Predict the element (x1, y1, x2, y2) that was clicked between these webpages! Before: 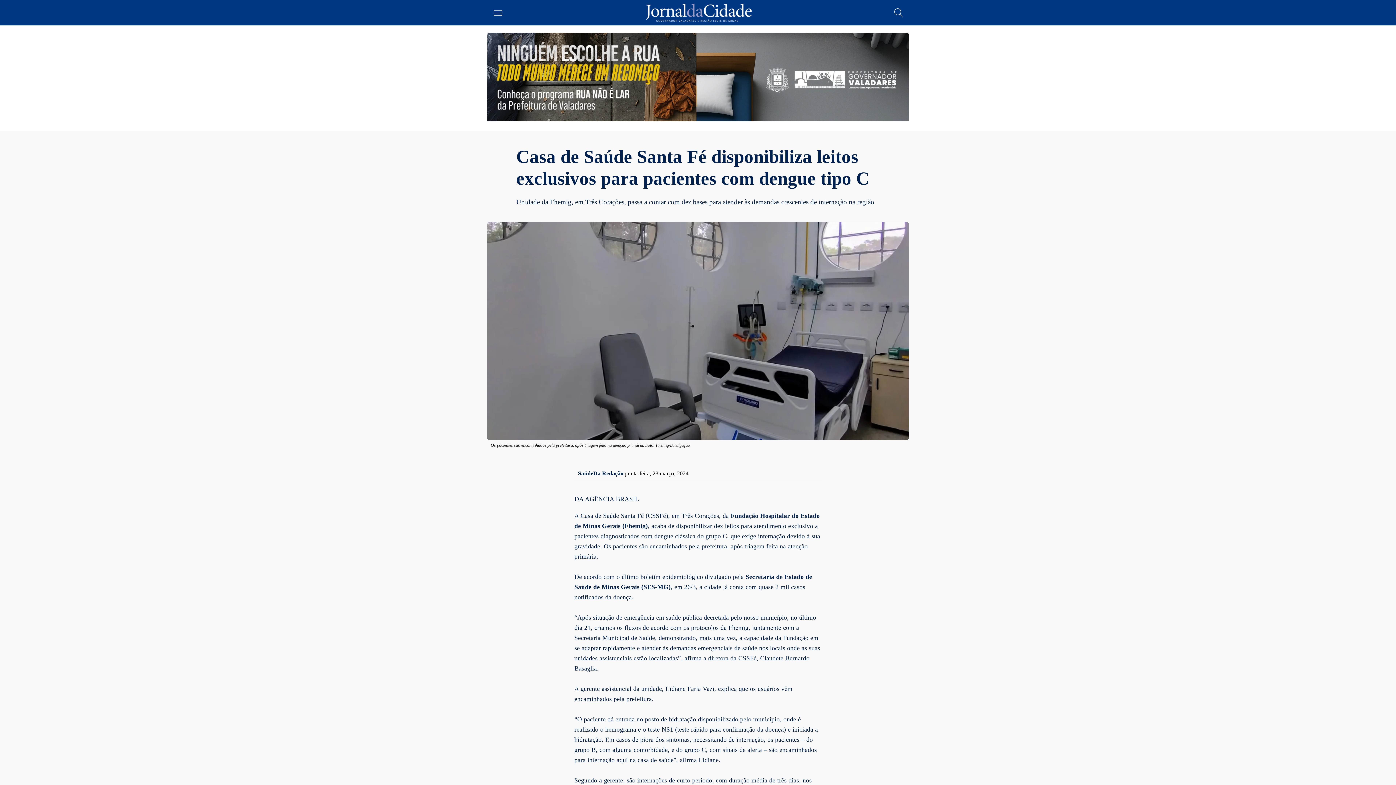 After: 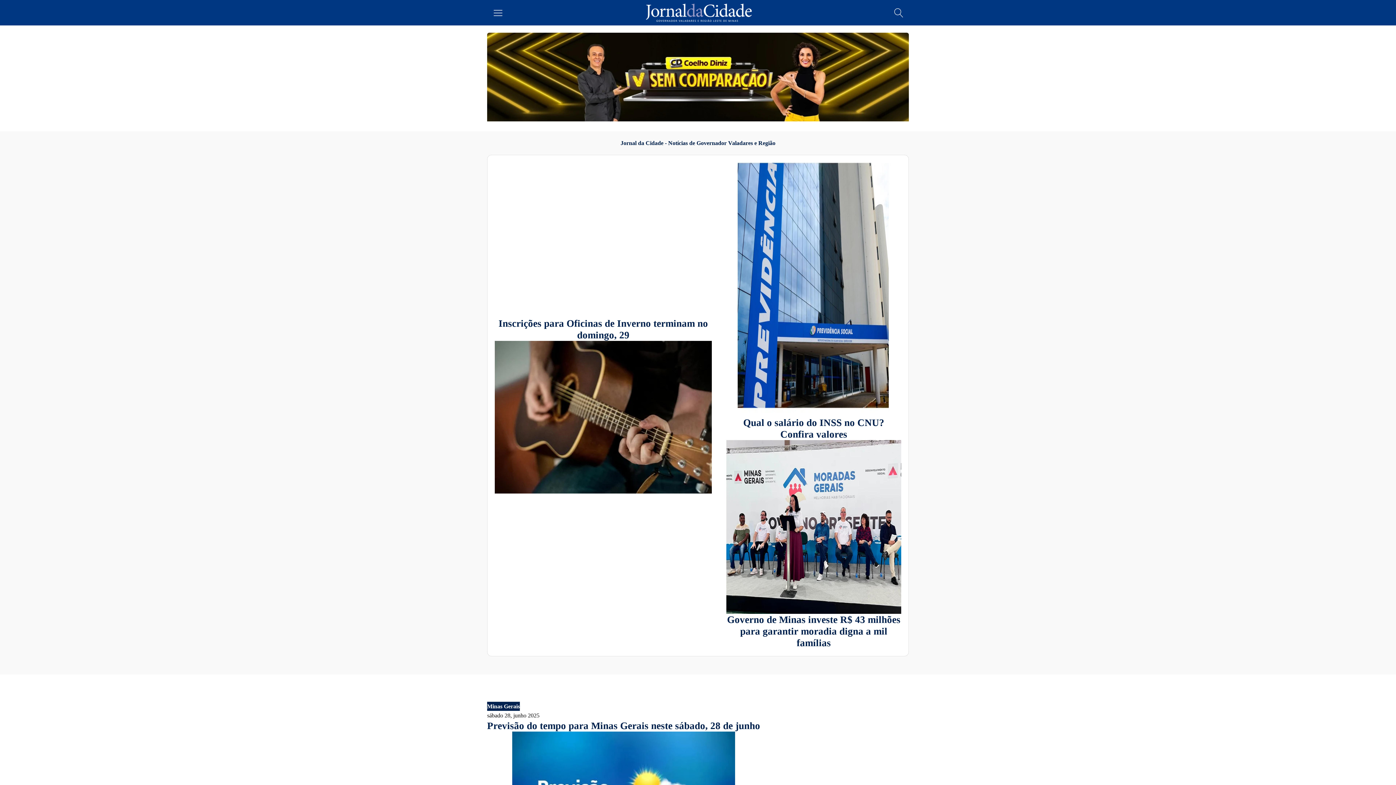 Action: bbox: (646, 3, 752, 21)